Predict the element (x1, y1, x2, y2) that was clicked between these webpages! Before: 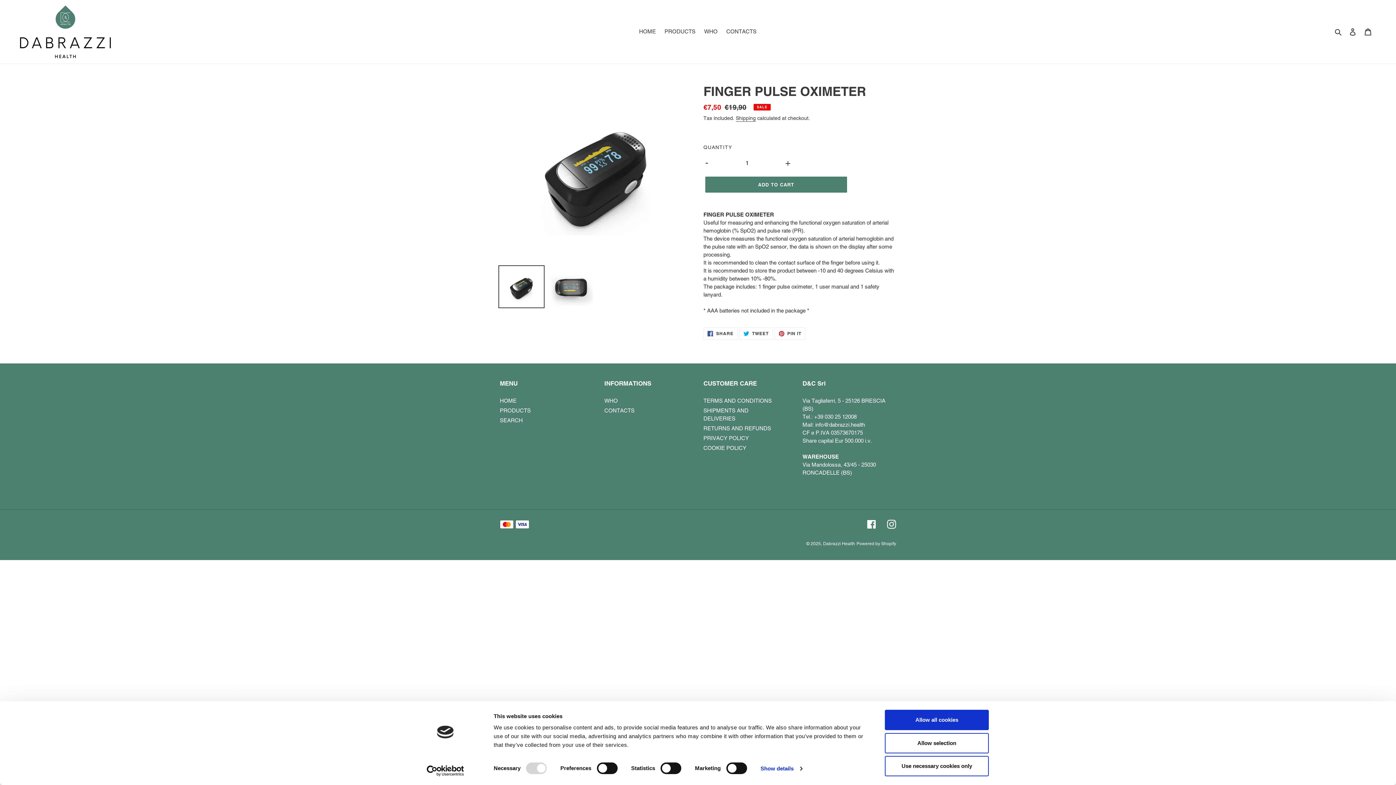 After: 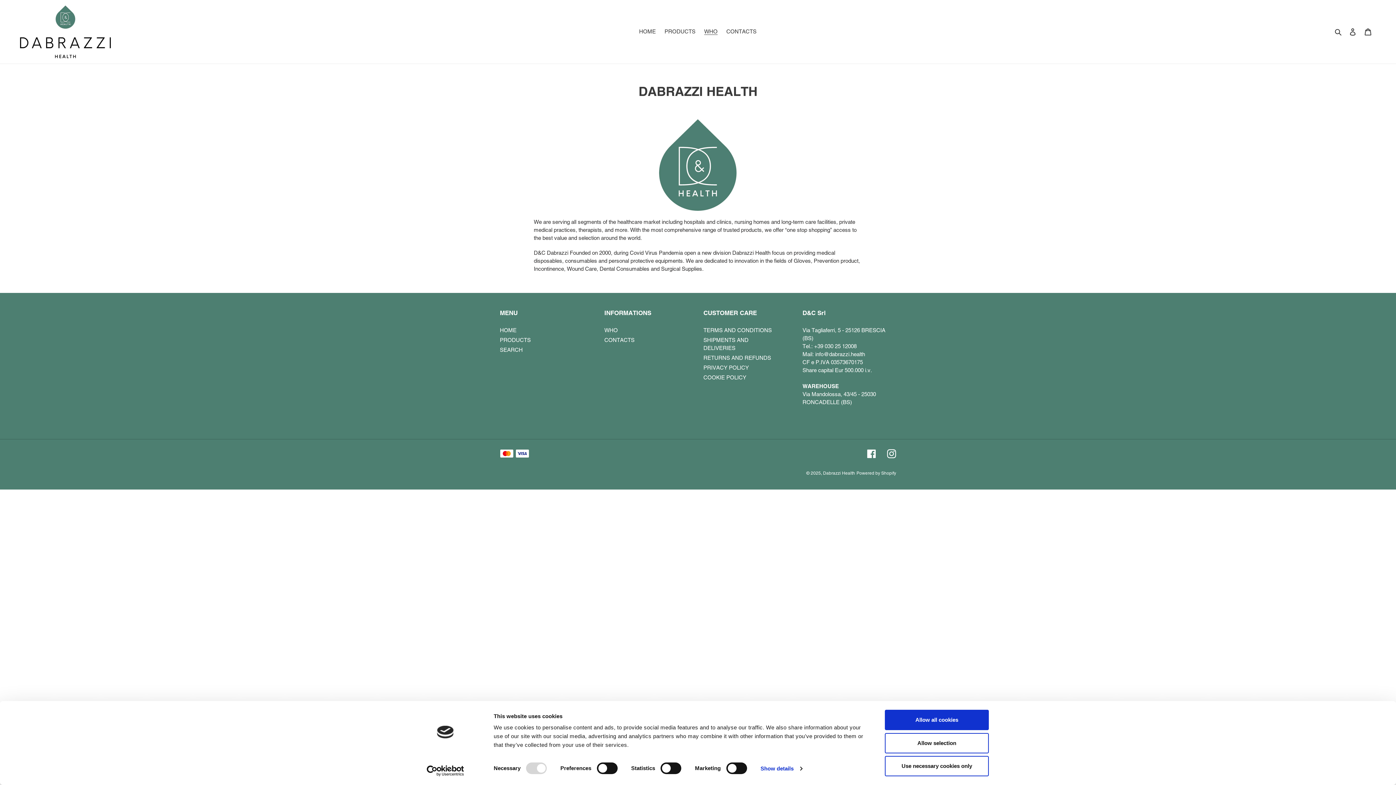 Action: label: WHO bbox: (700, 26, 721, 36)